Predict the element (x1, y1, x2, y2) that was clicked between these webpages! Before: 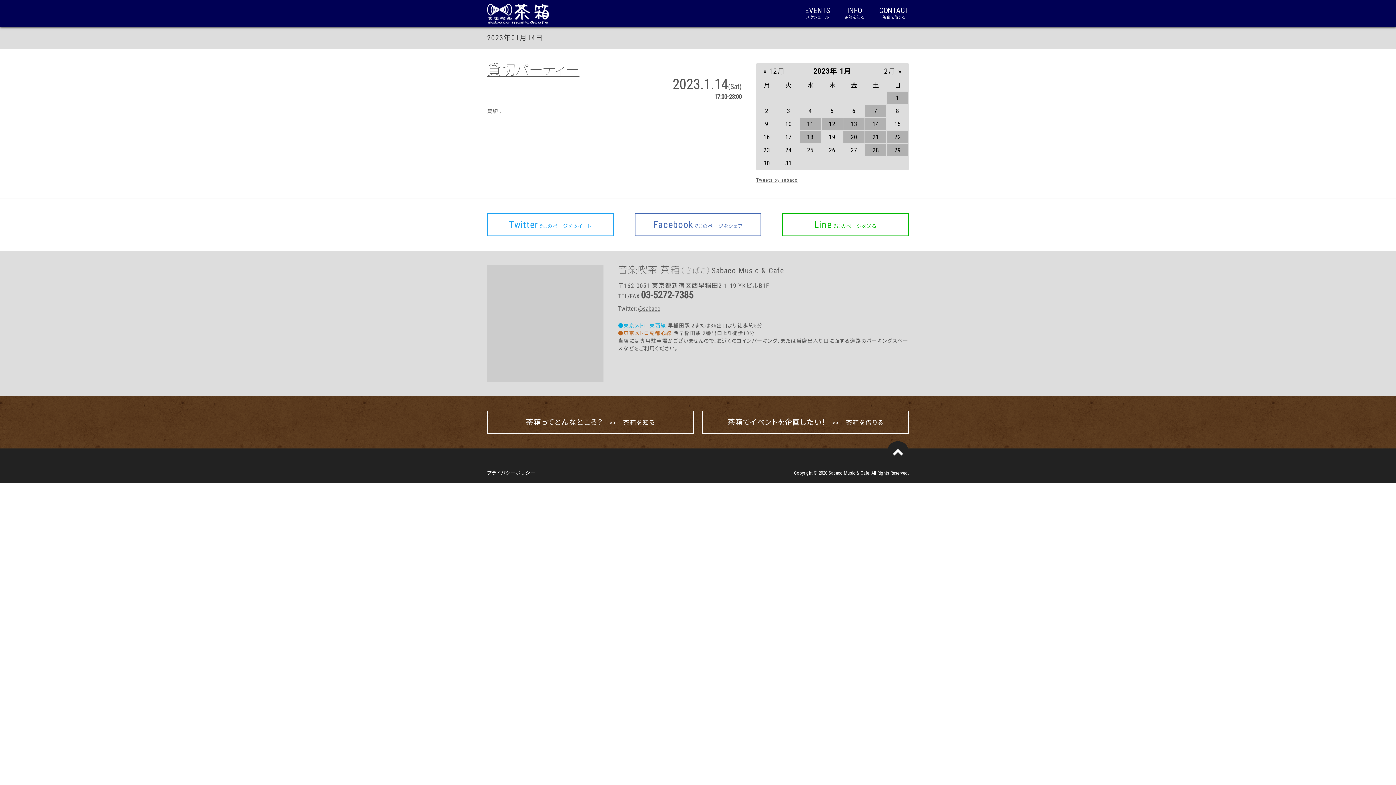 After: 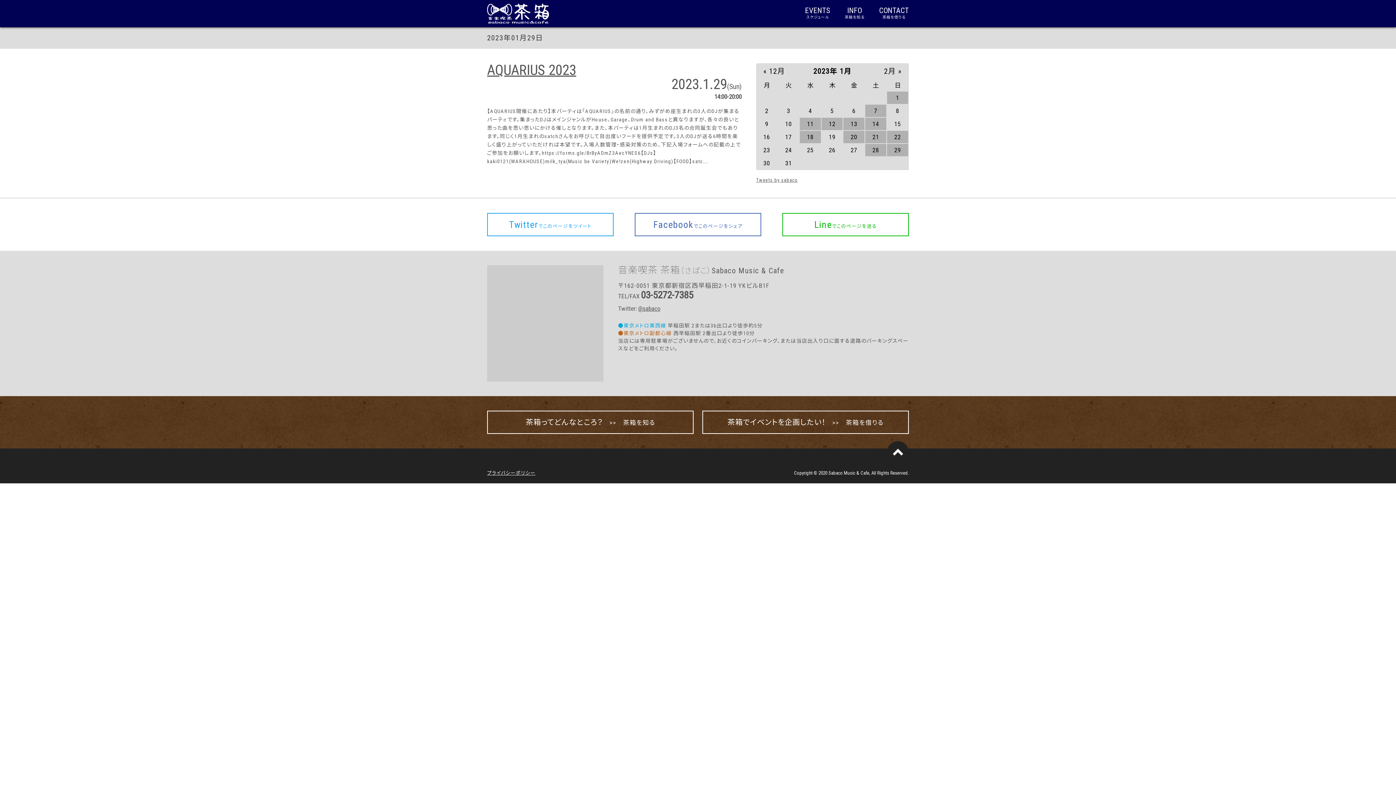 Action: label: 29 bbox: (887, 144, 908, 156)